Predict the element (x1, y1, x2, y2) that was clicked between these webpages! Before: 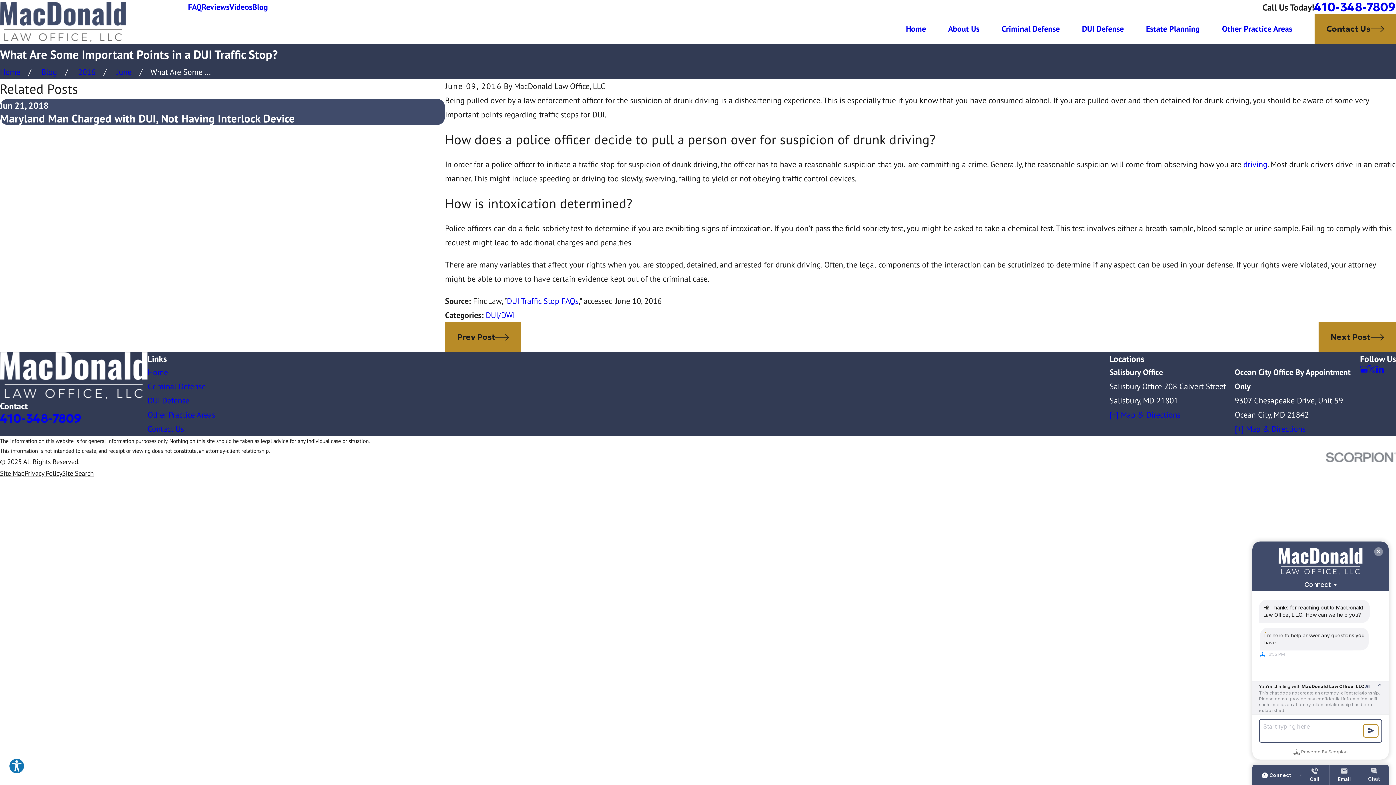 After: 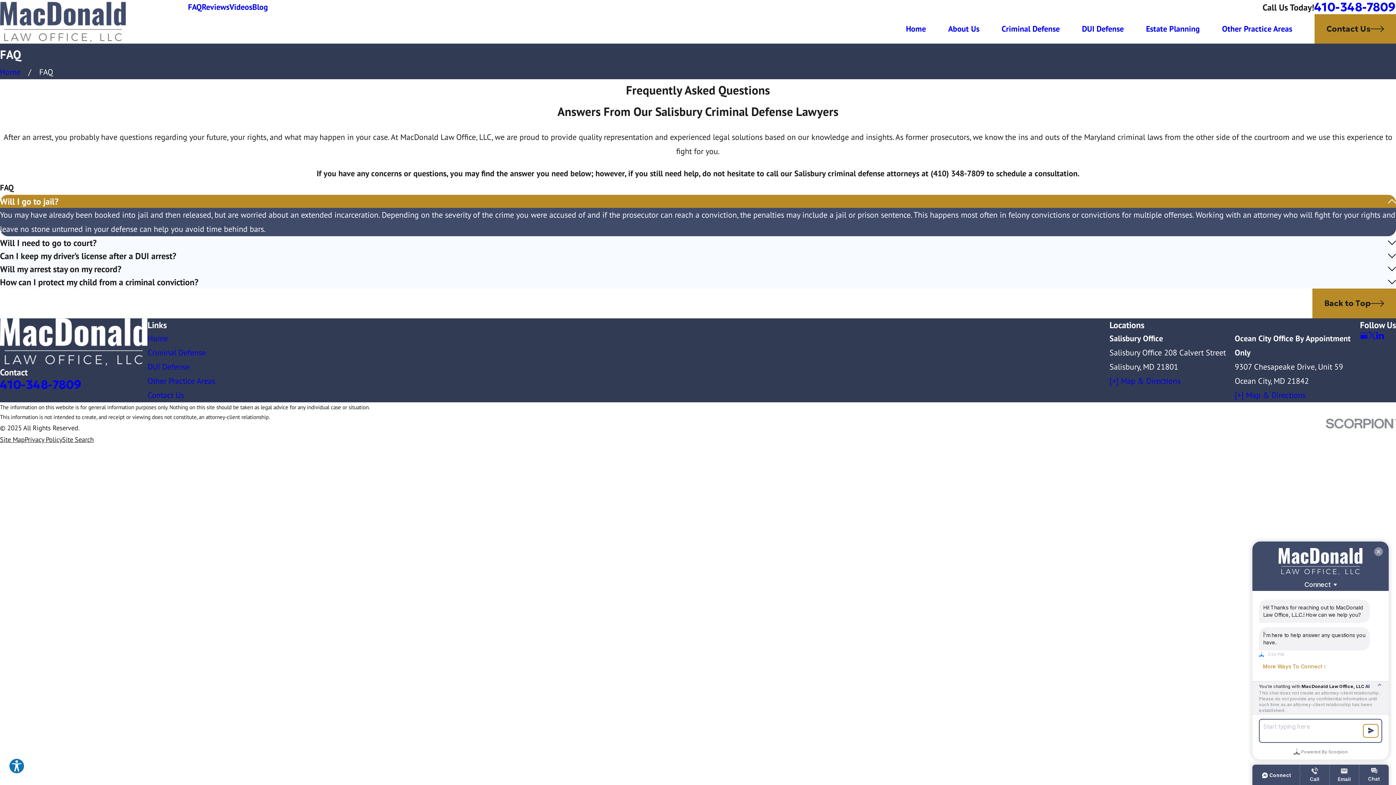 Action: label: FAQ bbox: (188, 1, 201, 12)